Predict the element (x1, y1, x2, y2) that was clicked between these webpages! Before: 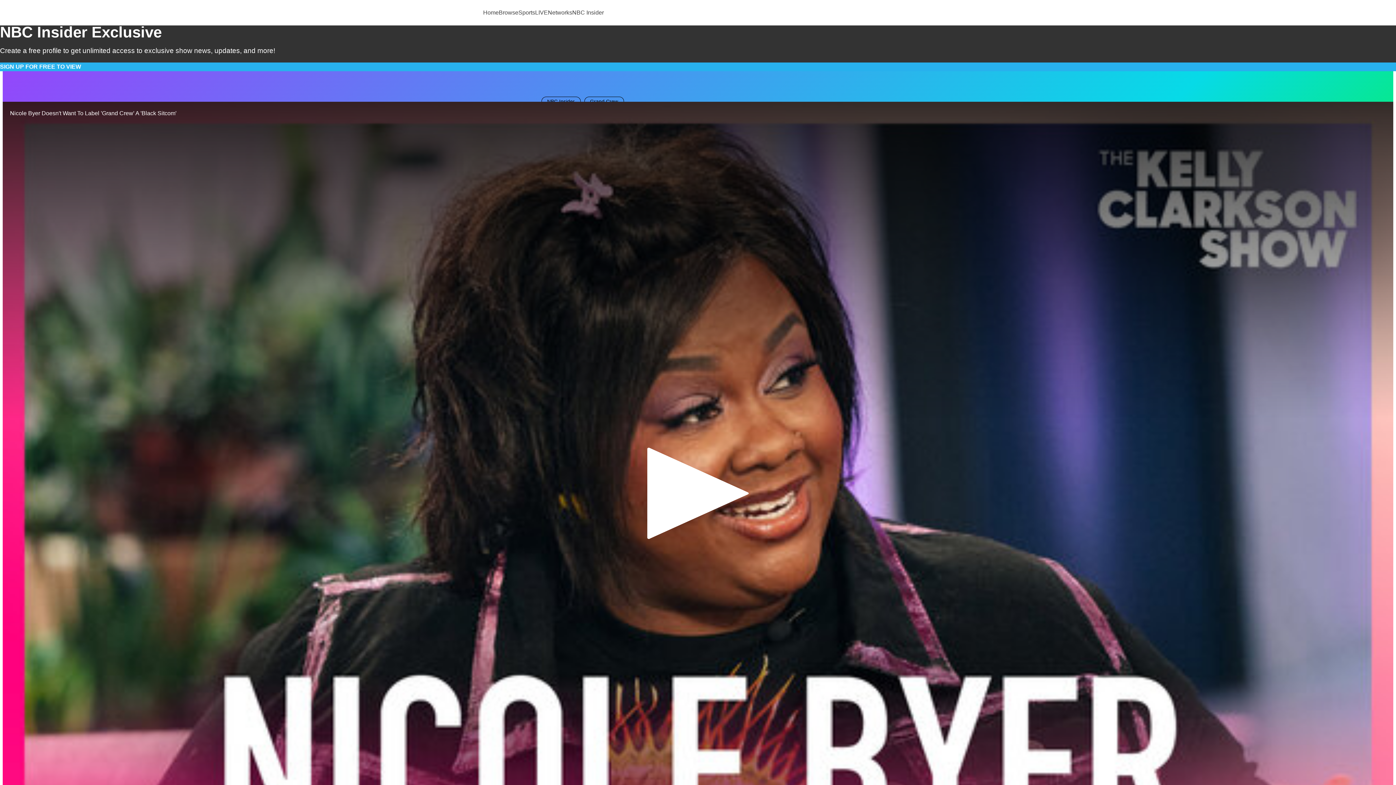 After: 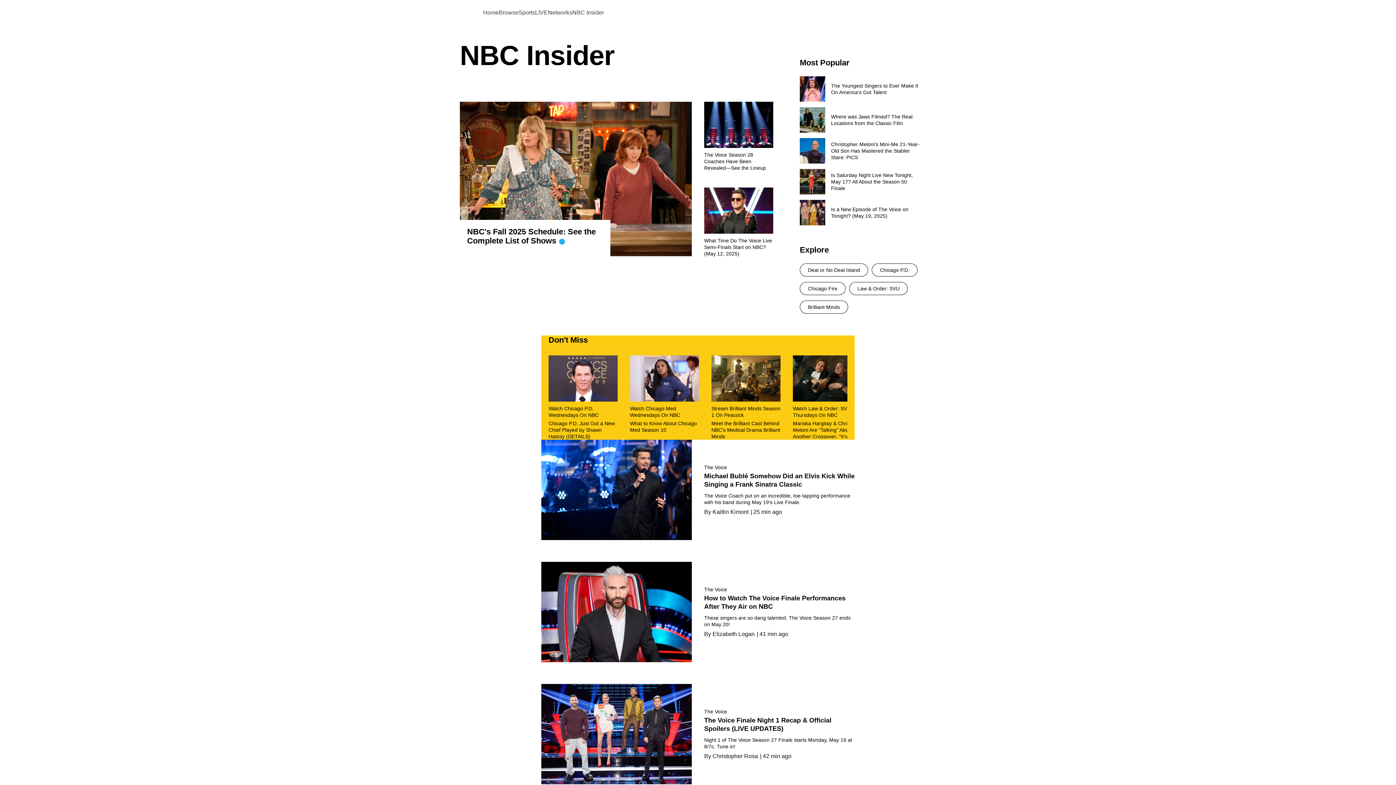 Action: bbox: (572, 9, 604, 16) label: NBC Insider